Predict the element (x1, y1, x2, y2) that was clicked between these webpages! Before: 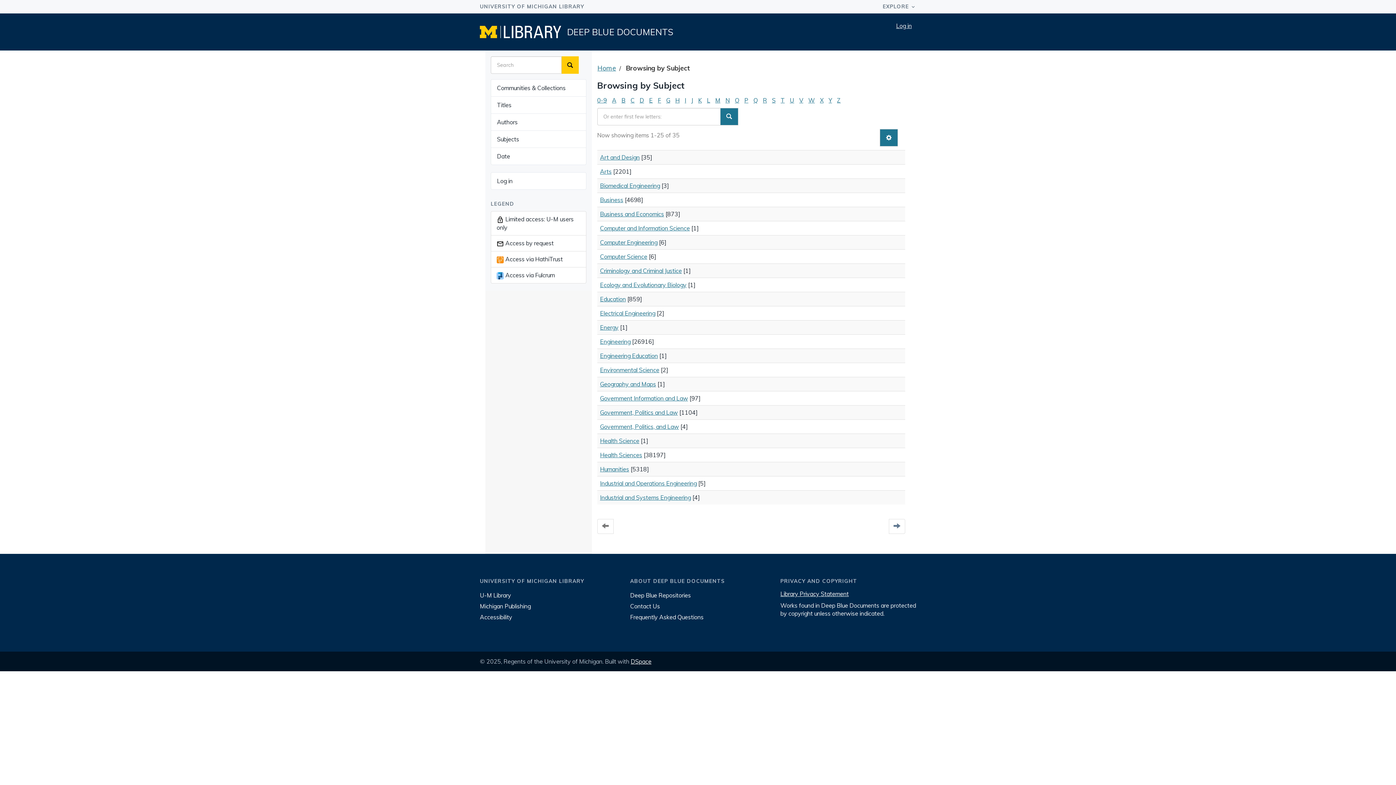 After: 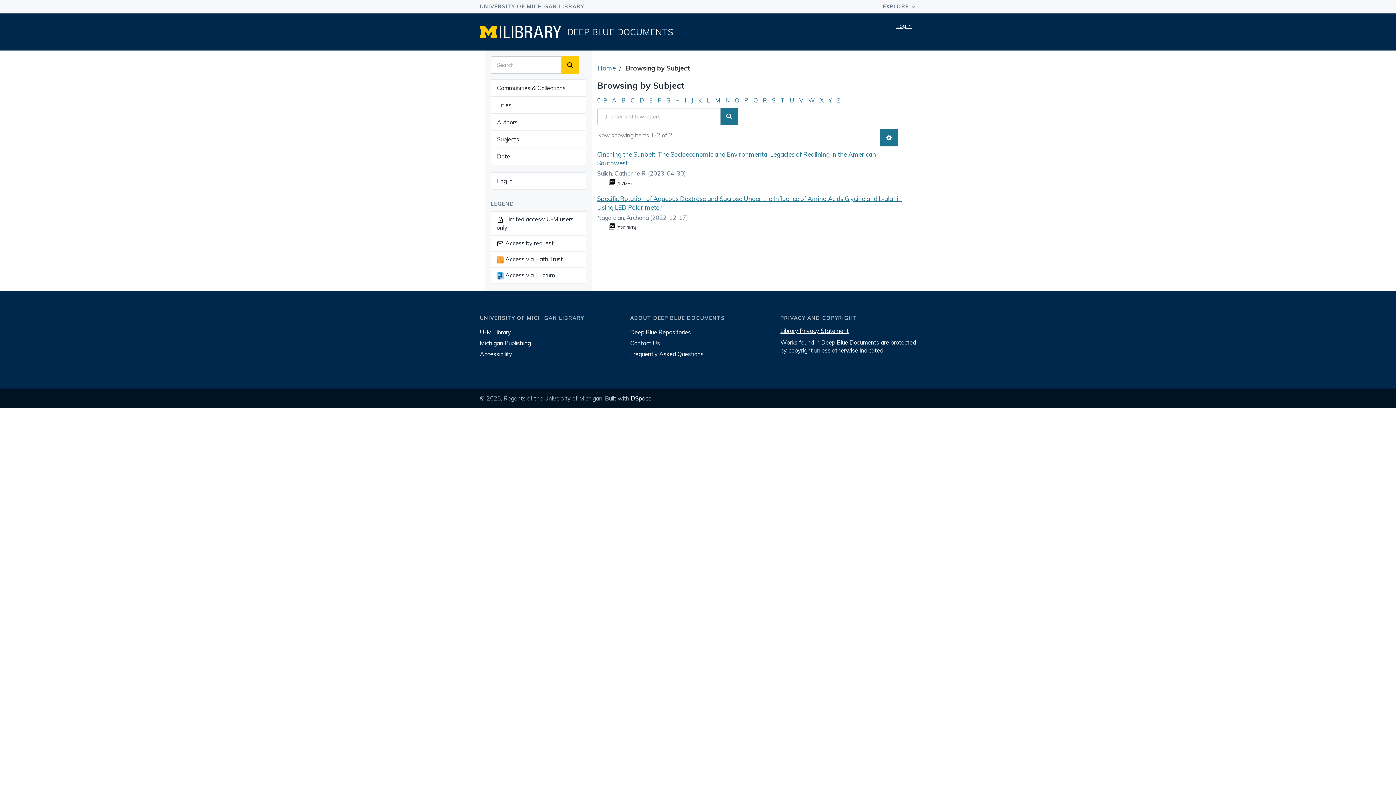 Action: label: Environmental Science bbox: (600, 366, 659, 373)